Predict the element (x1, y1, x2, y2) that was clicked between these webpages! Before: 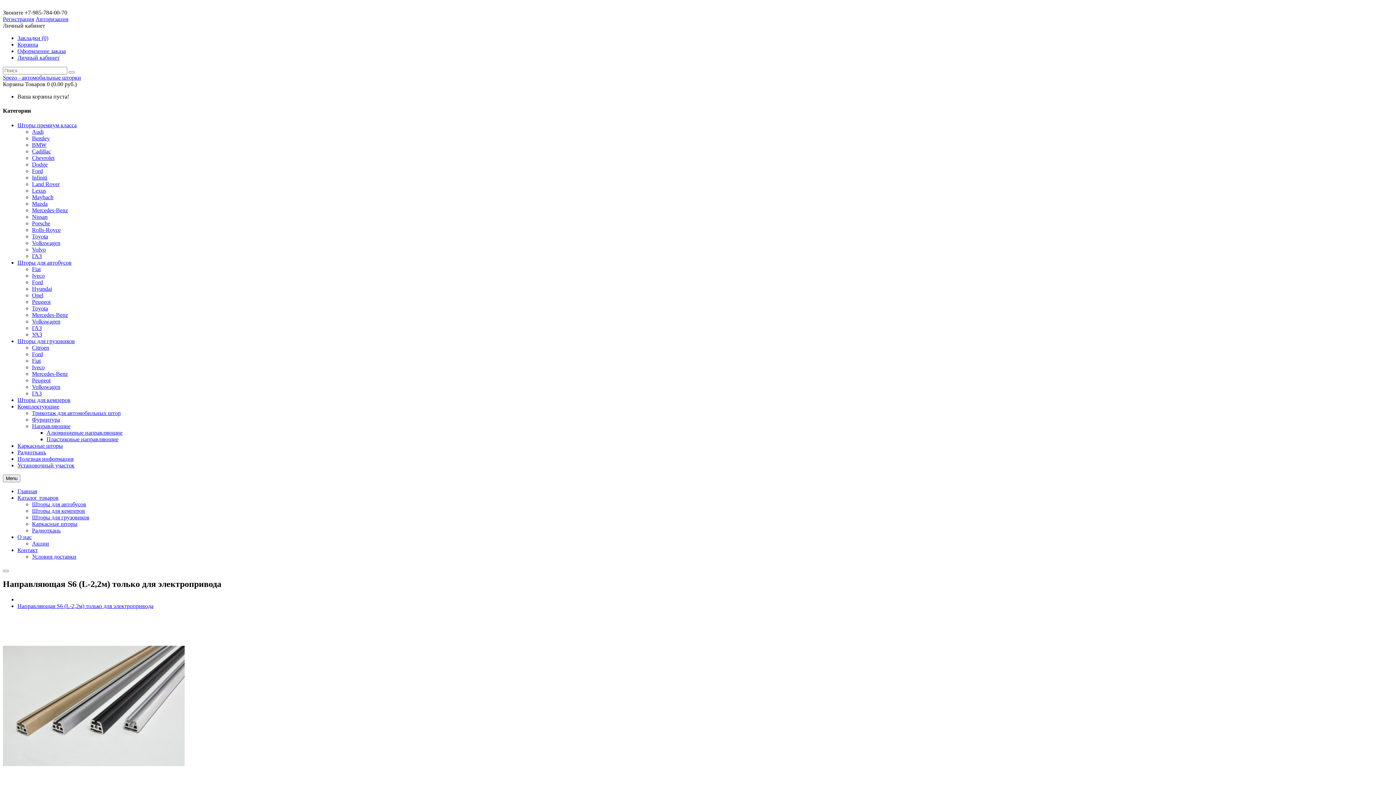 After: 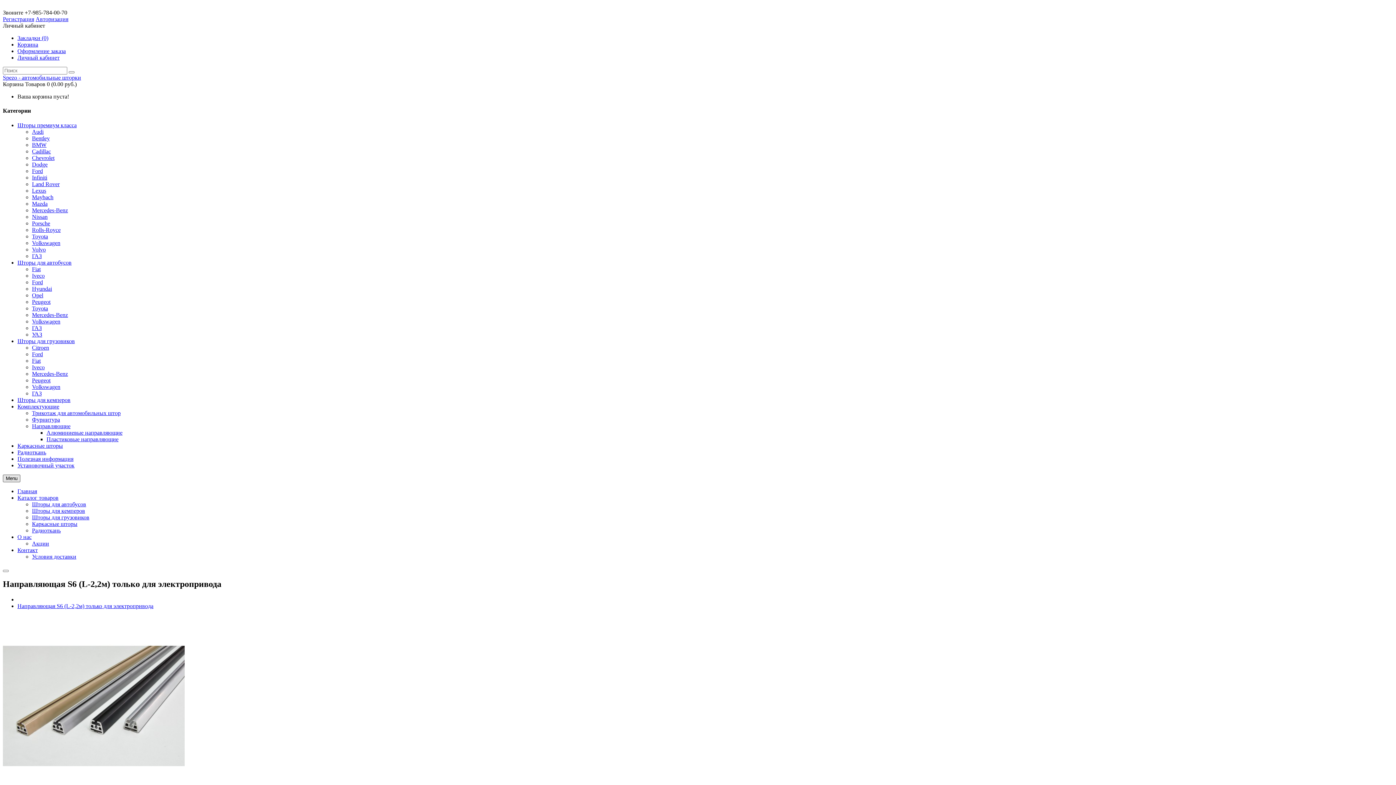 Action: bbox: (2, 474, 20, 482) label: Menu